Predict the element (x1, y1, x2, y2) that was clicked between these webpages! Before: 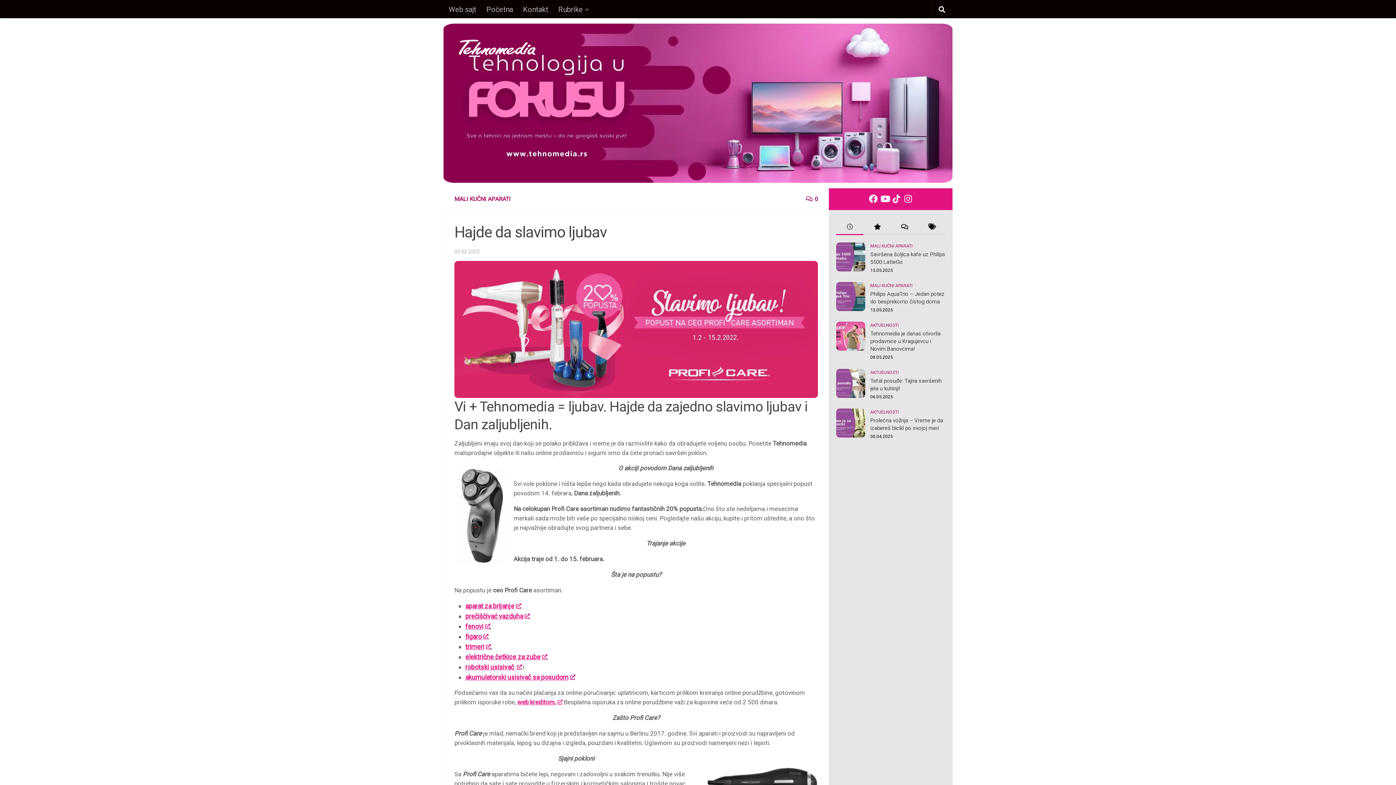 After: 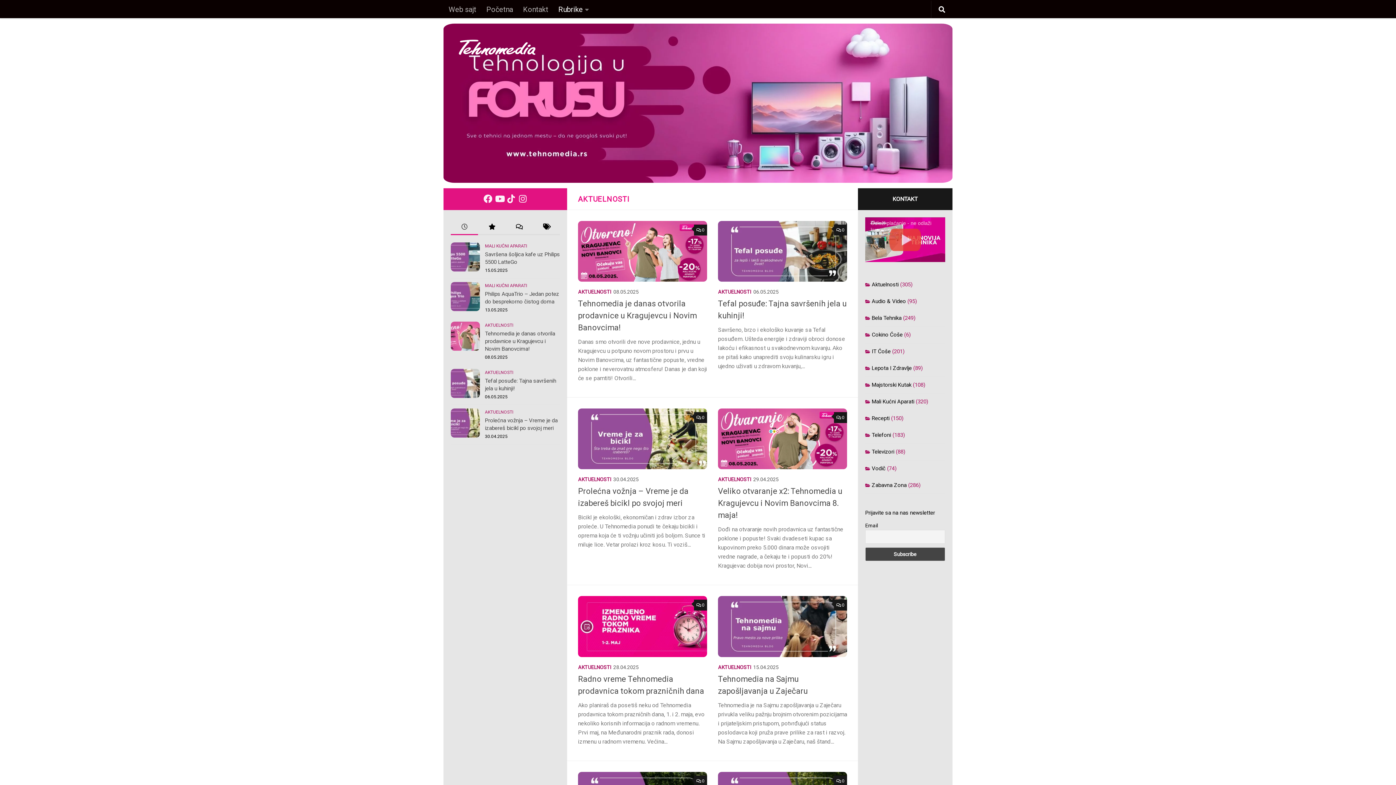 Action: label: AKTUELNOSTI bbox: (870, 409, 898, 414)